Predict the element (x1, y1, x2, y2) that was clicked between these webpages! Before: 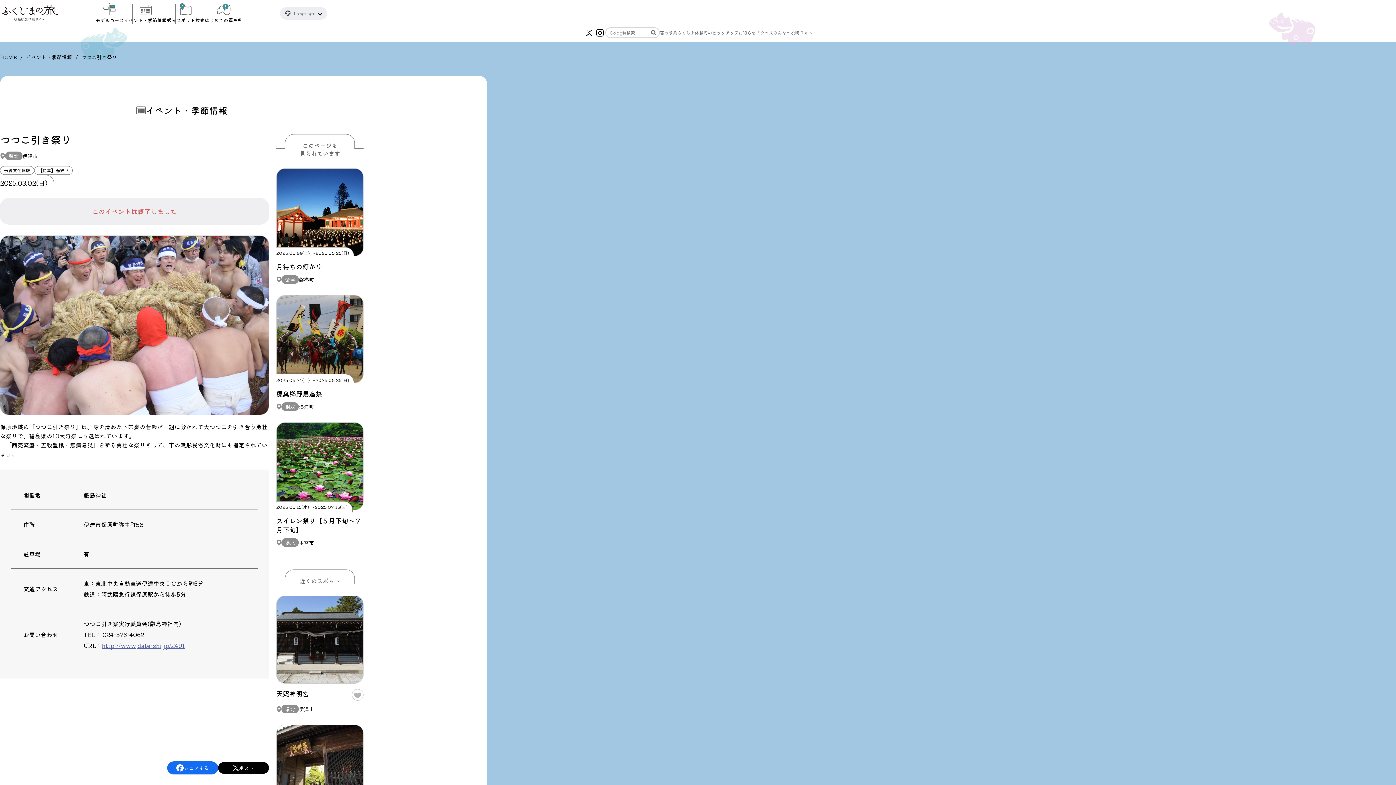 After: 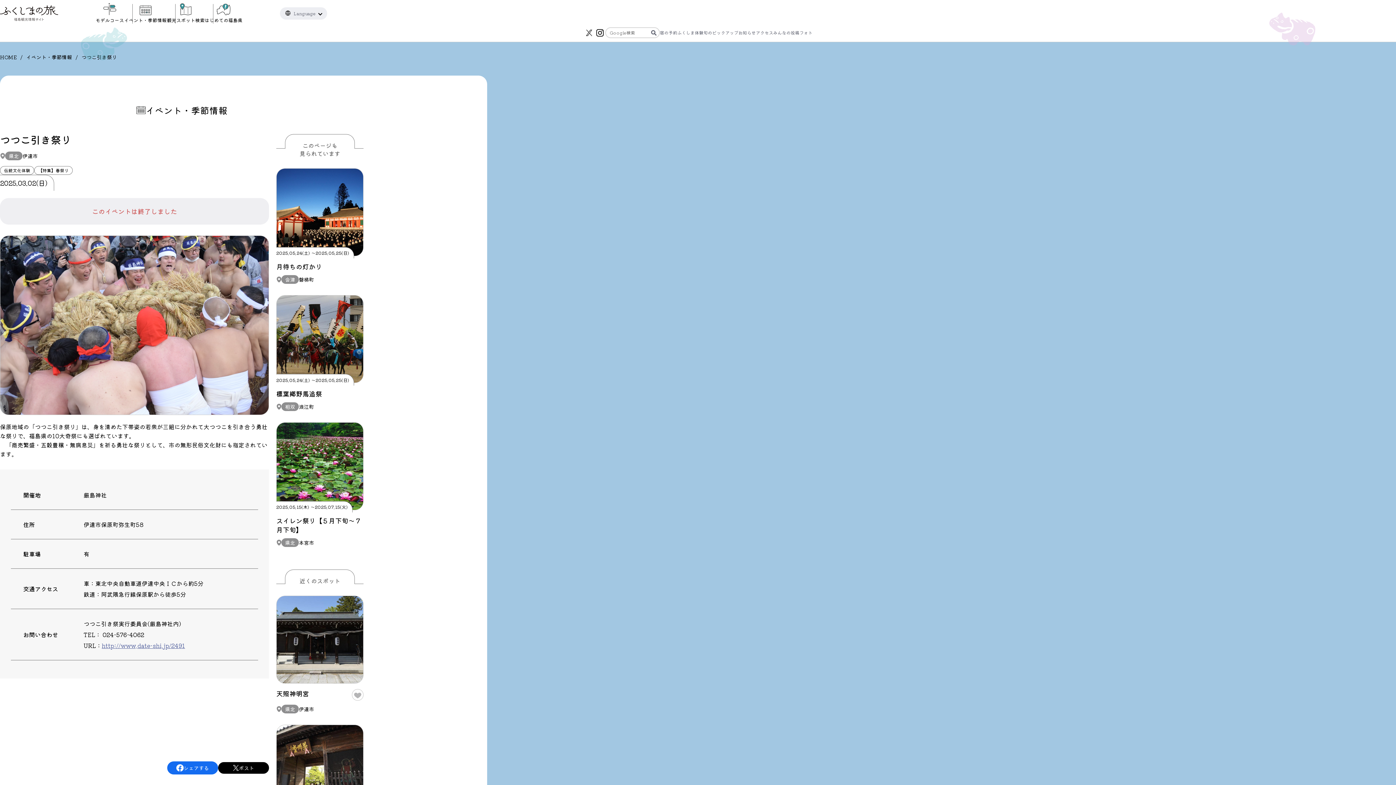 Action: bbox: (583, 27, 594, 38)